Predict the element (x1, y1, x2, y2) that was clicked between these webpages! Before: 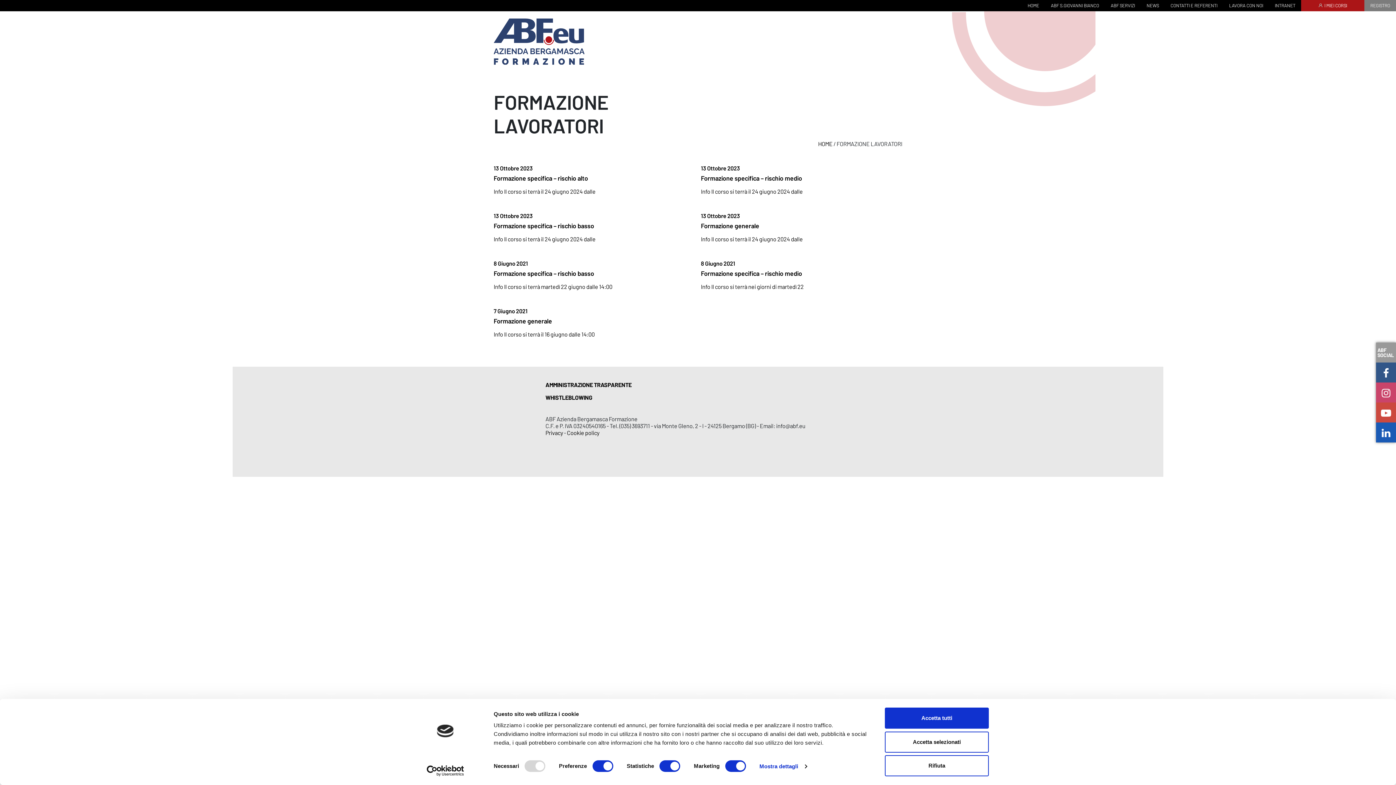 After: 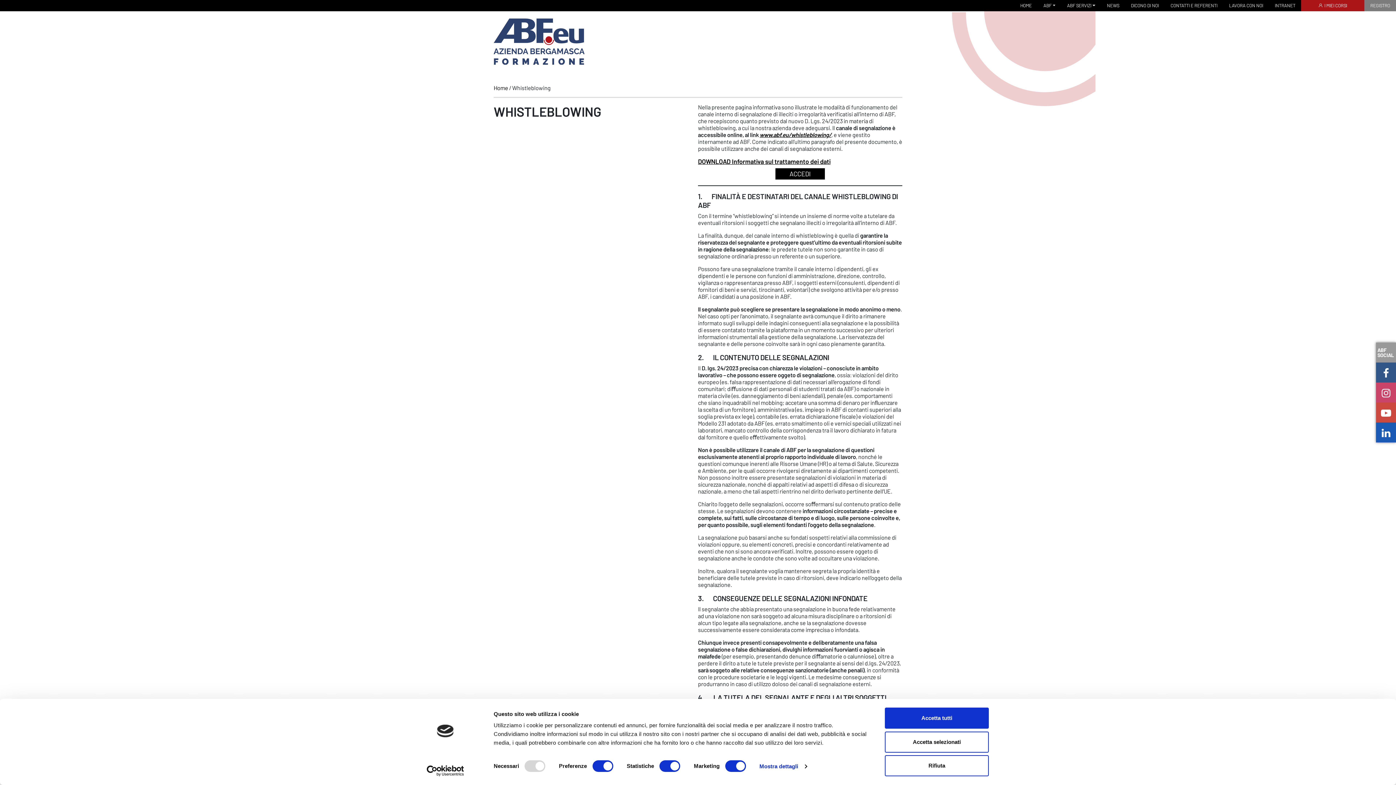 Action: bbox: (545, 391, 842, 404) label: WHISTLEBLOWING